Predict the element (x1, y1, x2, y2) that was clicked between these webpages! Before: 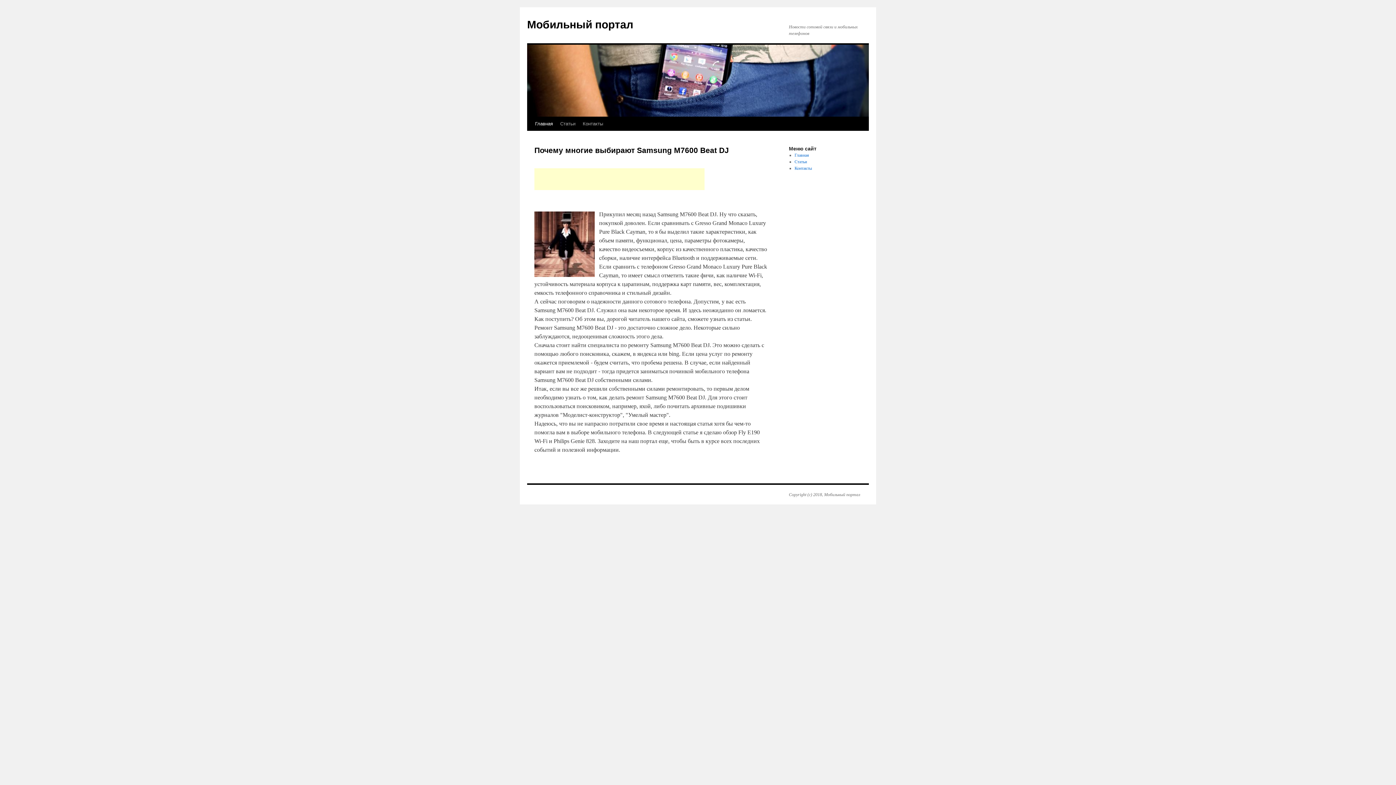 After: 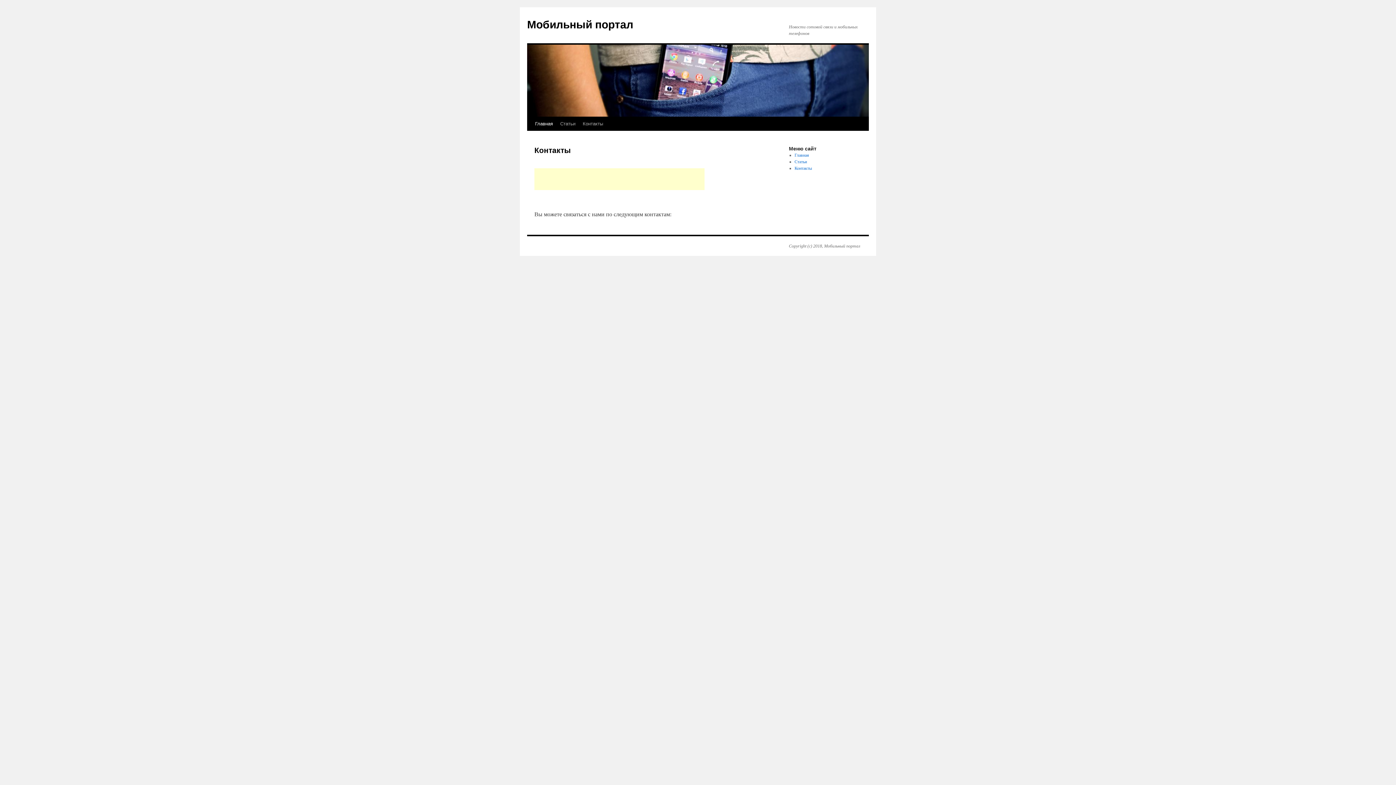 Action: bbox: (579, 117, 606, 130) label: Контакты